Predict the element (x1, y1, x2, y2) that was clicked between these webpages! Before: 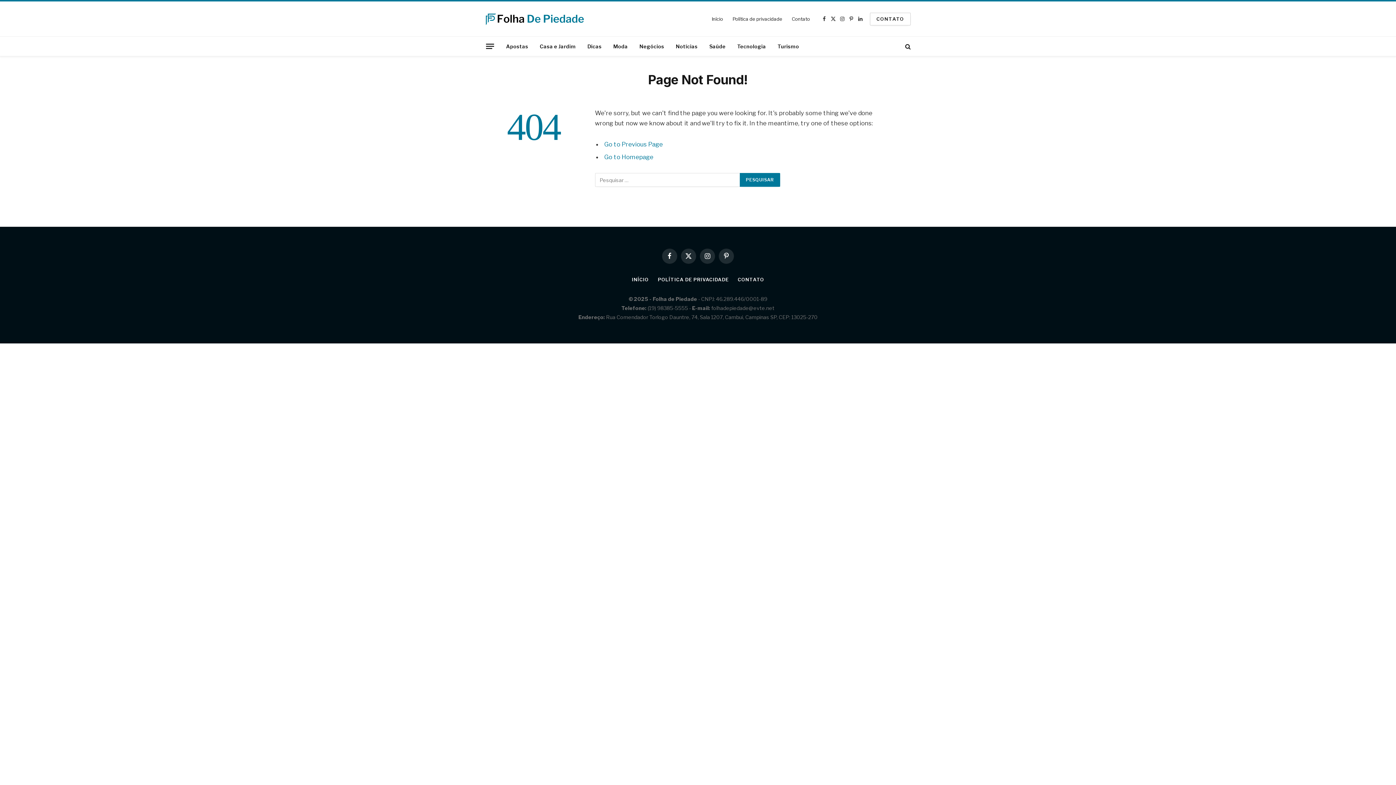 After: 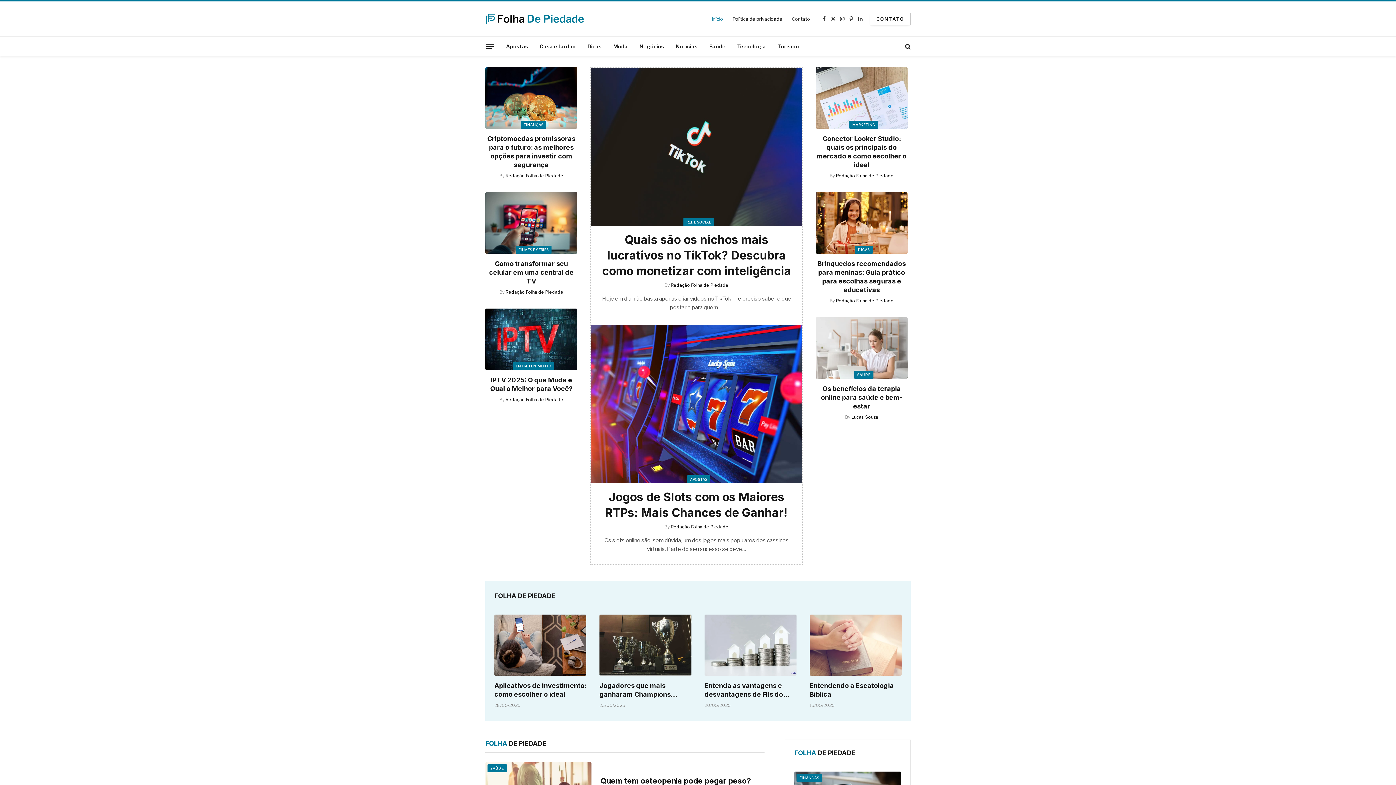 Action: bbox: (604, 153, 653, 160) label: Go to Homepage